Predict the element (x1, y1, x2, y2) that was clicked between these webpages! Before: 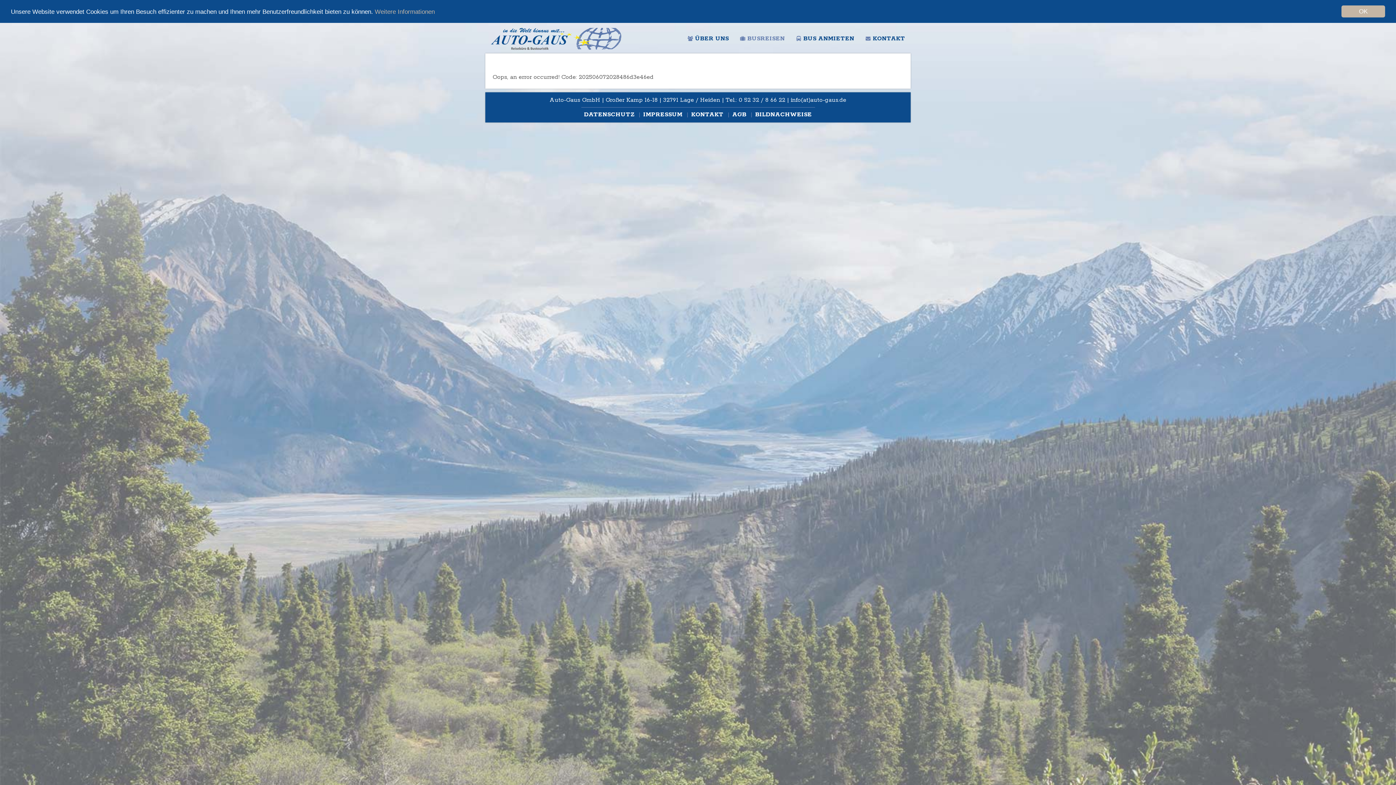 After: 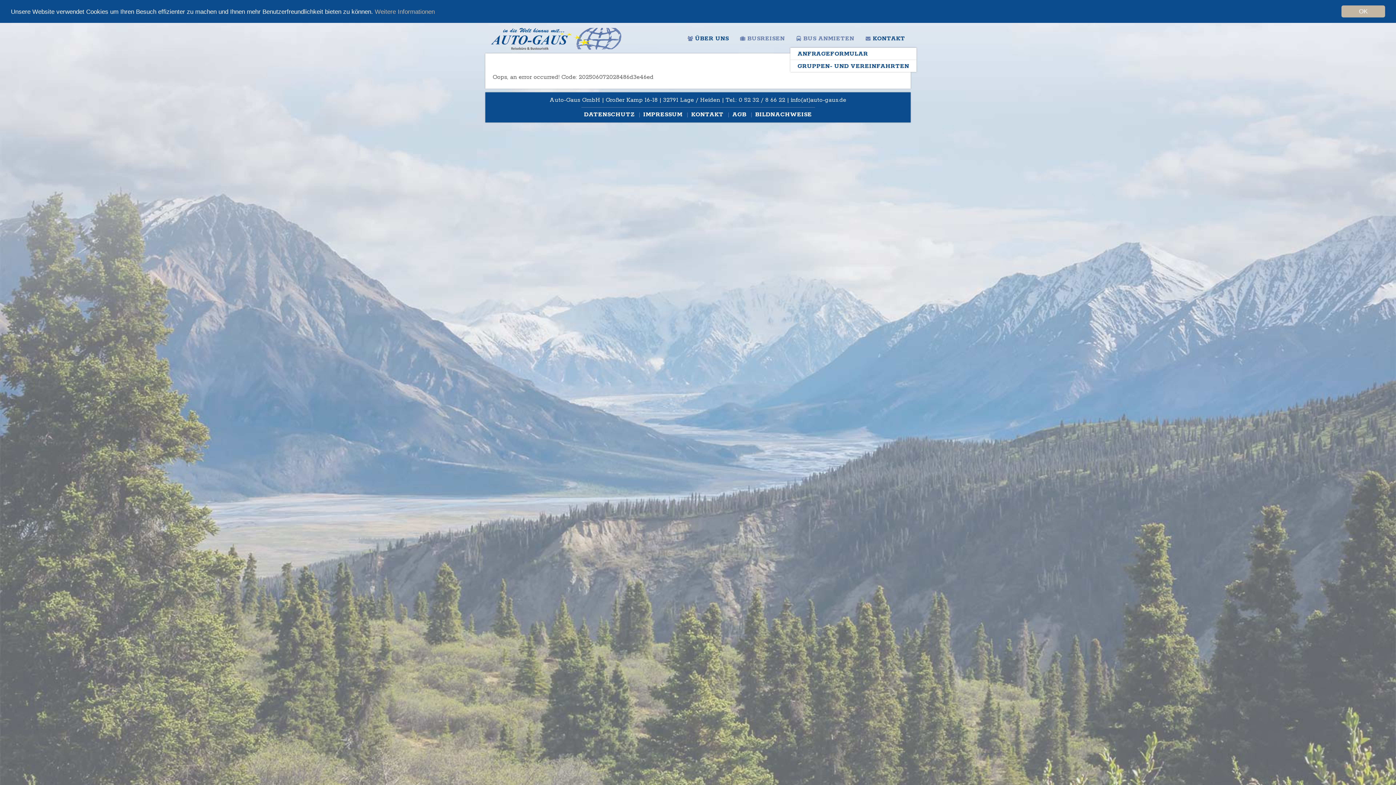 Action: bbox: (790, 29, 860, 47) label: BUS ANMIETEN